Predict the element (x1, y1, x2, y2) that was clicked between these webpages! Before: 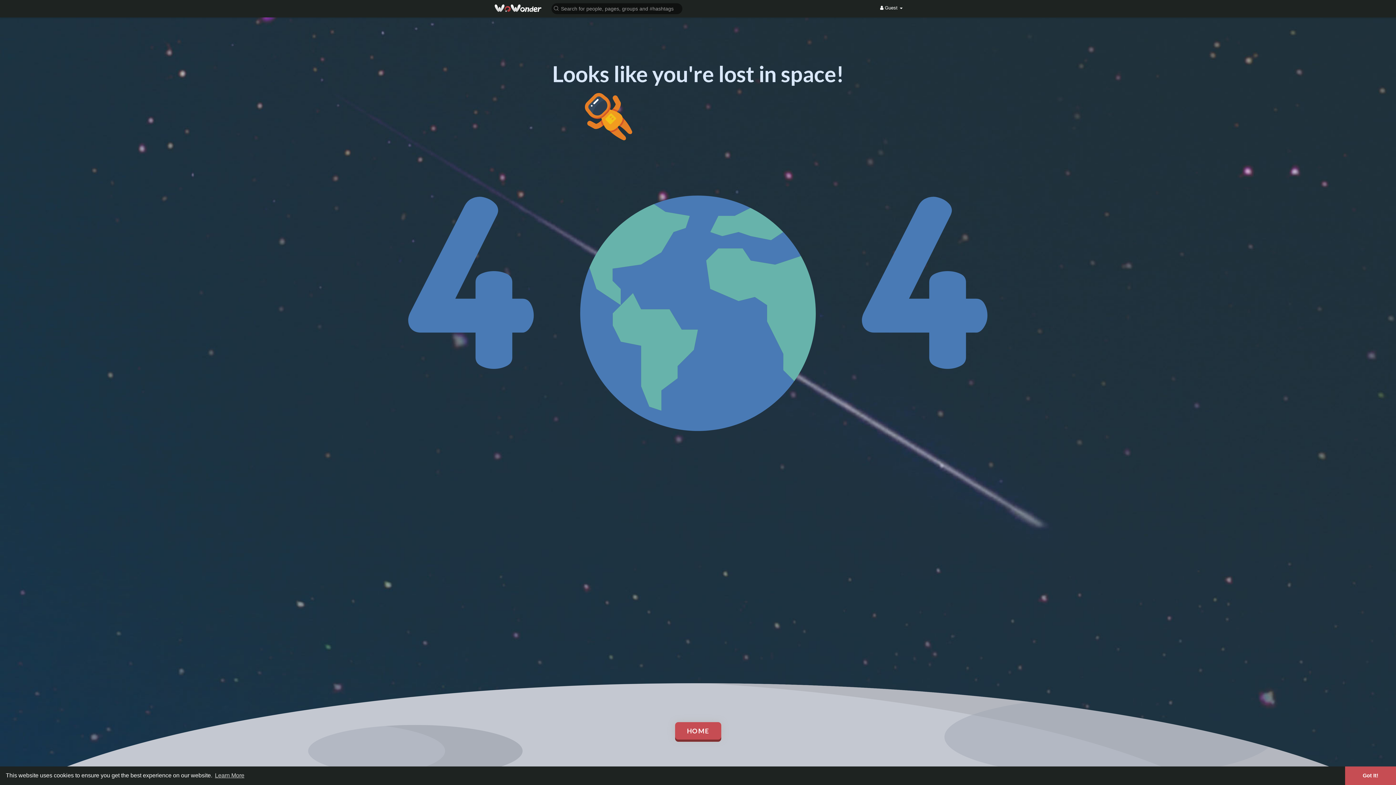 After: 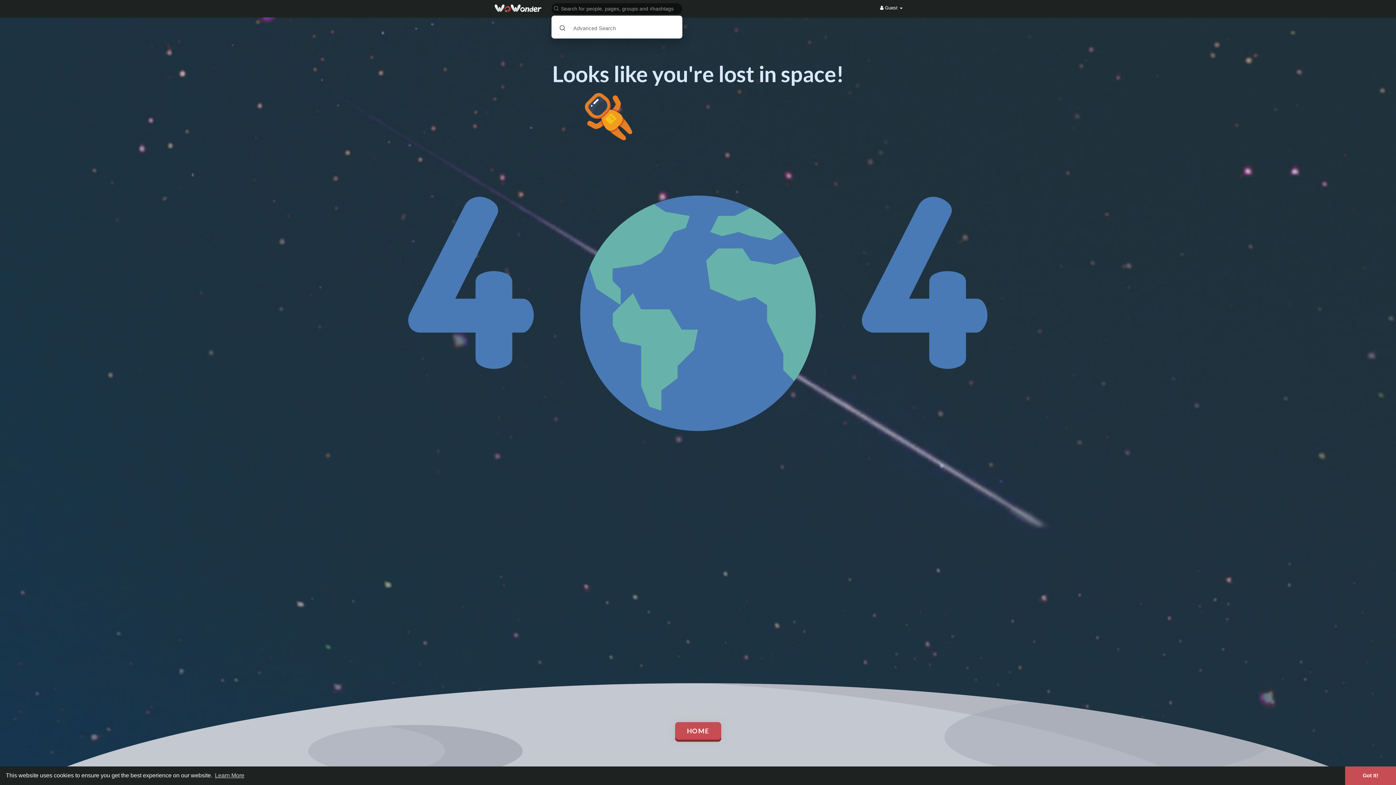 Action: bbox: (549, 2, 685, 14)